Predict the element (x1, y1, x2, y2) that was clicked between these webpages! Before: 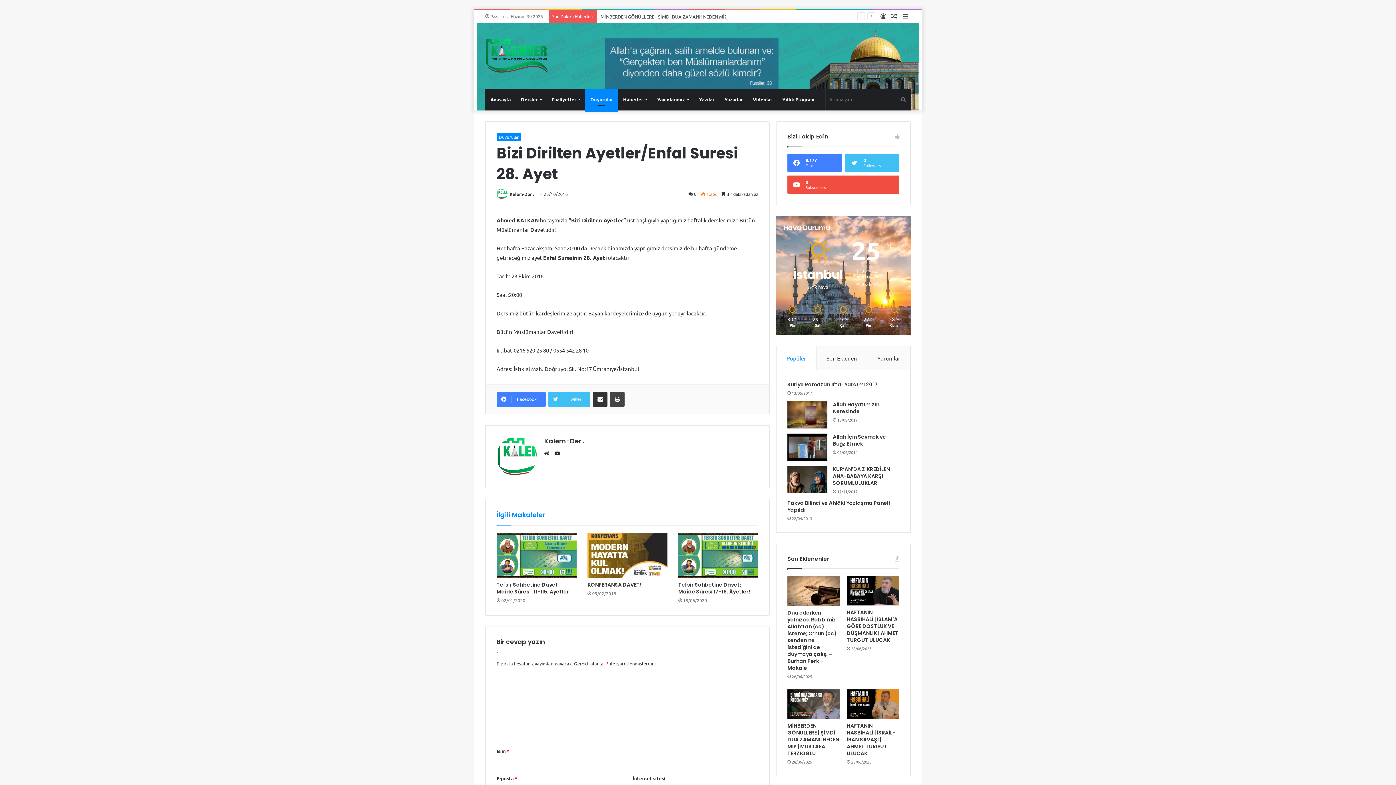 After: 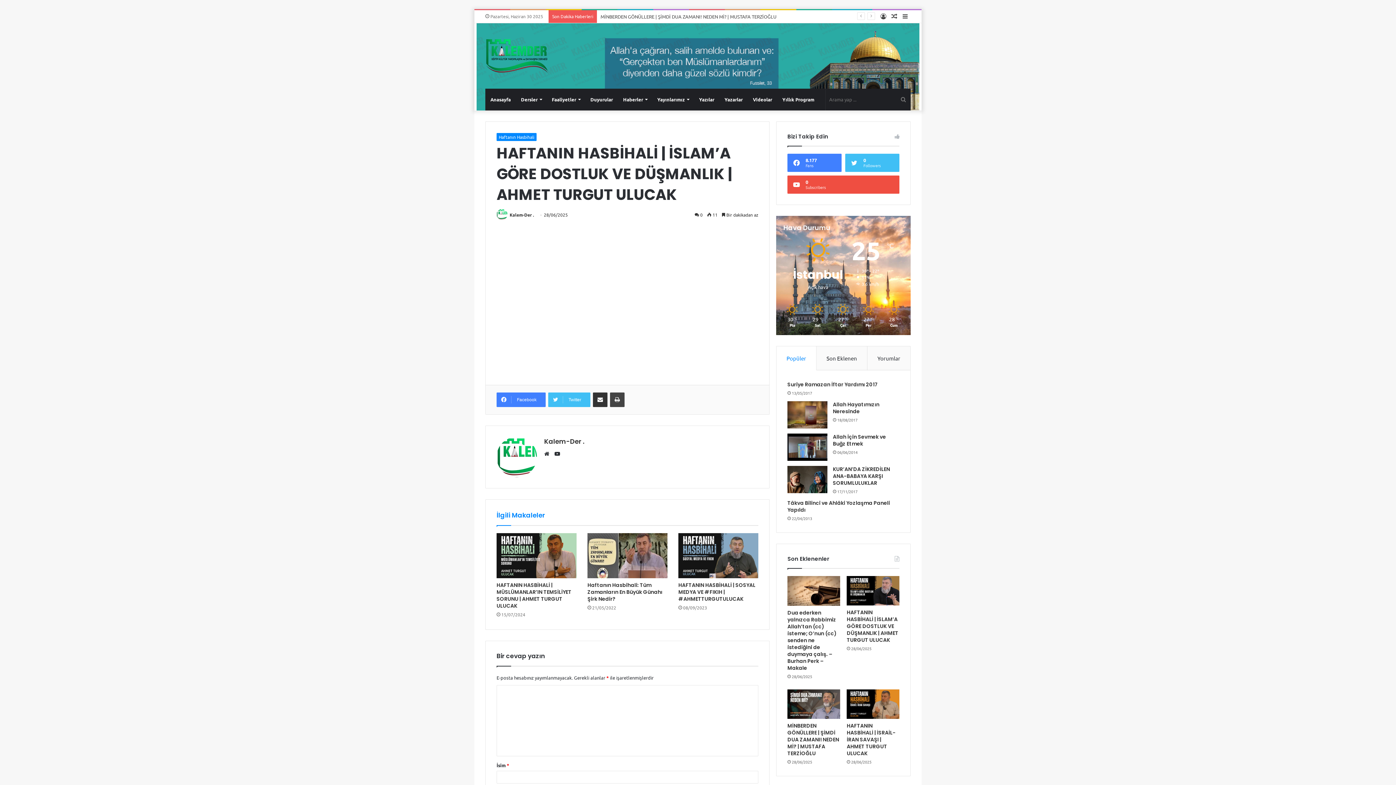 Action: bbox: (847, 609, 898, 644) label: HAFTANIN HASBİHALİ | İSLAM’A GÖRE DOSTLUK VE DÜŞMANLIK | AHMET TURGUT ULUCAK